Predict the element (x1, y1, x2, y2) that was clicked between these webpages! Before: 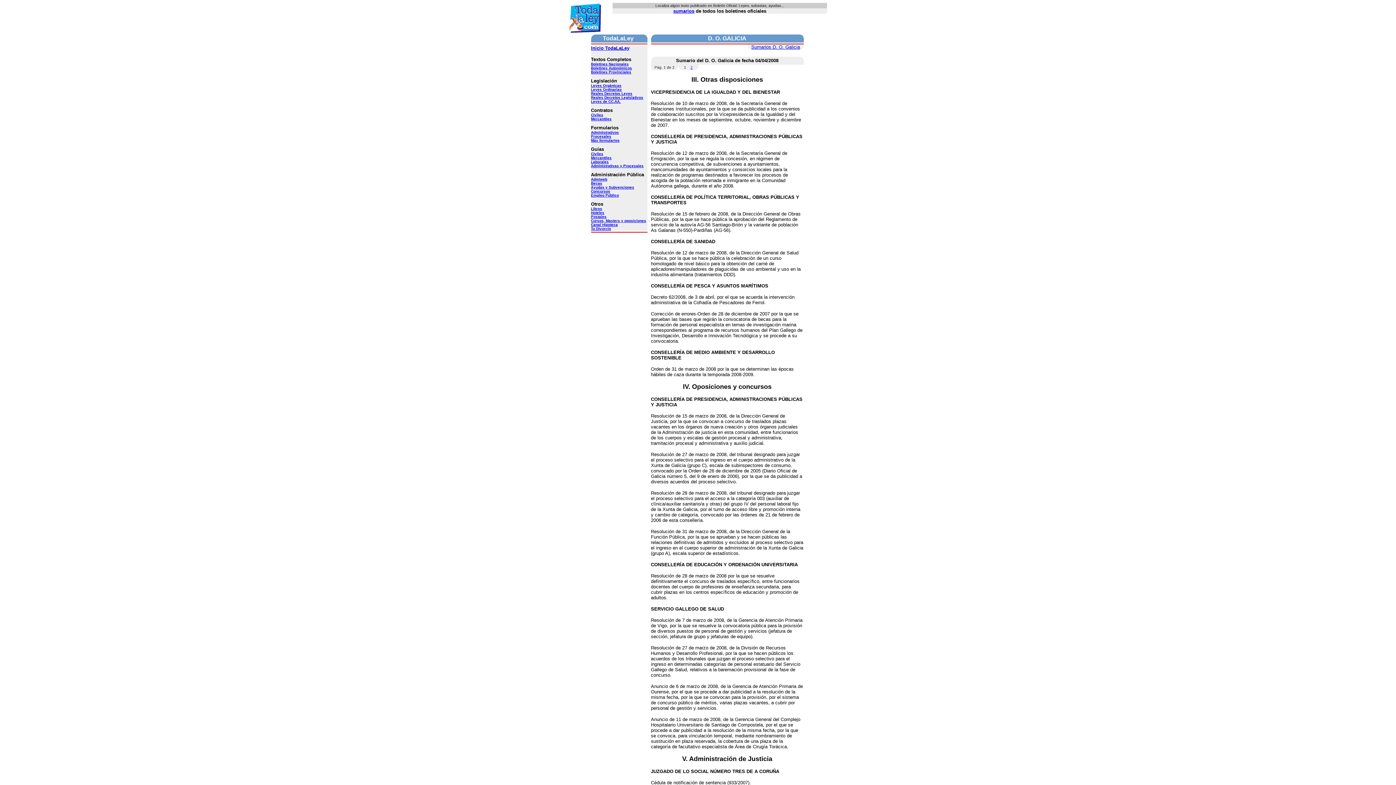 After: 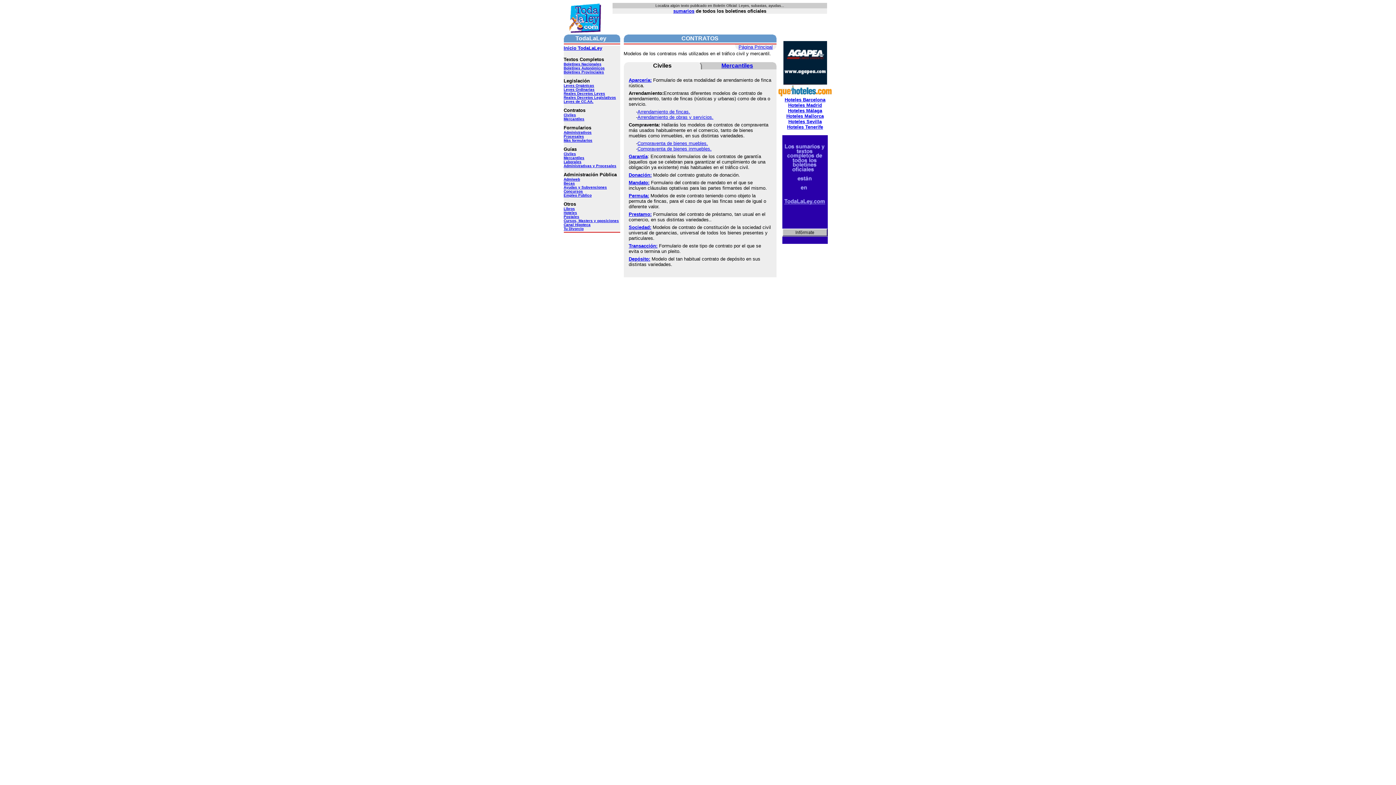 Action: label: Civiles bbox: (591, 113, 603, 117)